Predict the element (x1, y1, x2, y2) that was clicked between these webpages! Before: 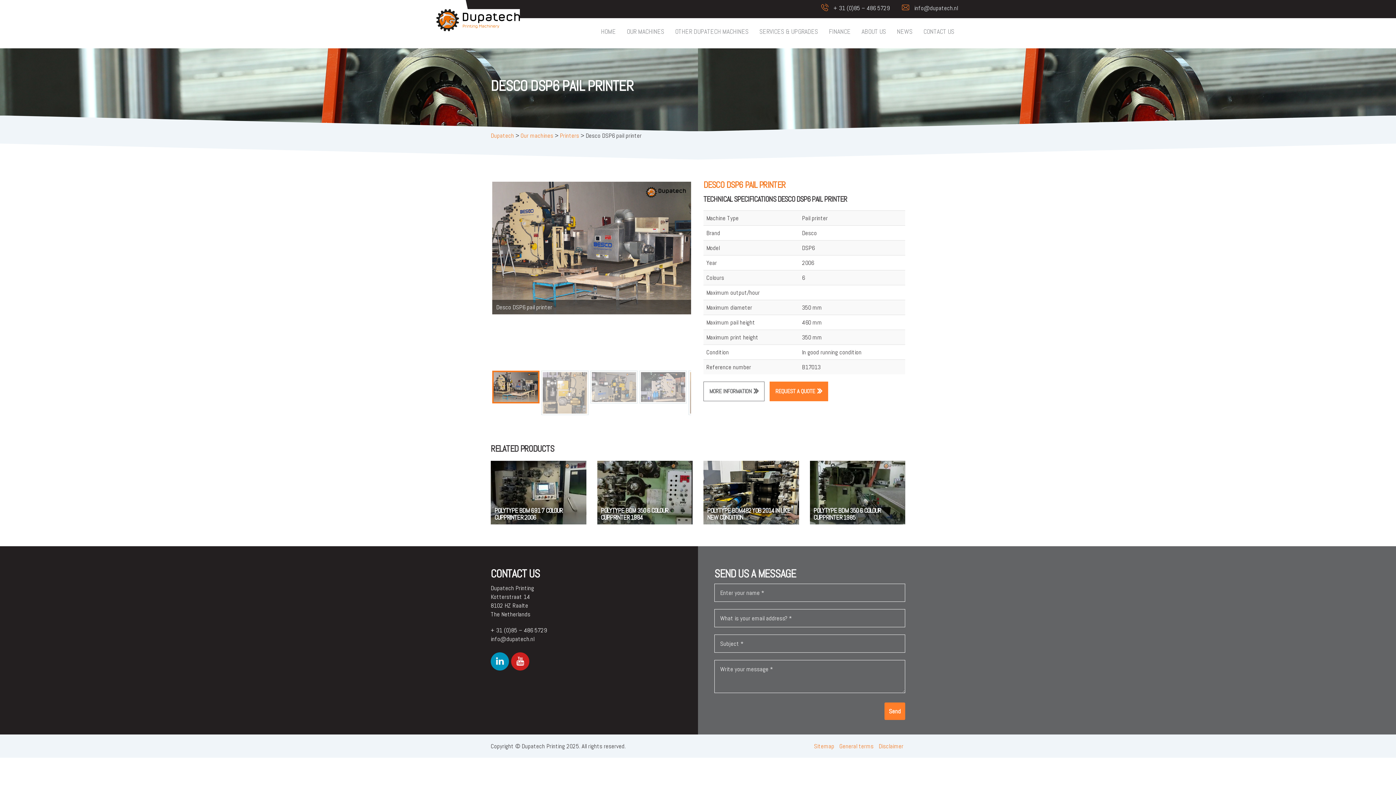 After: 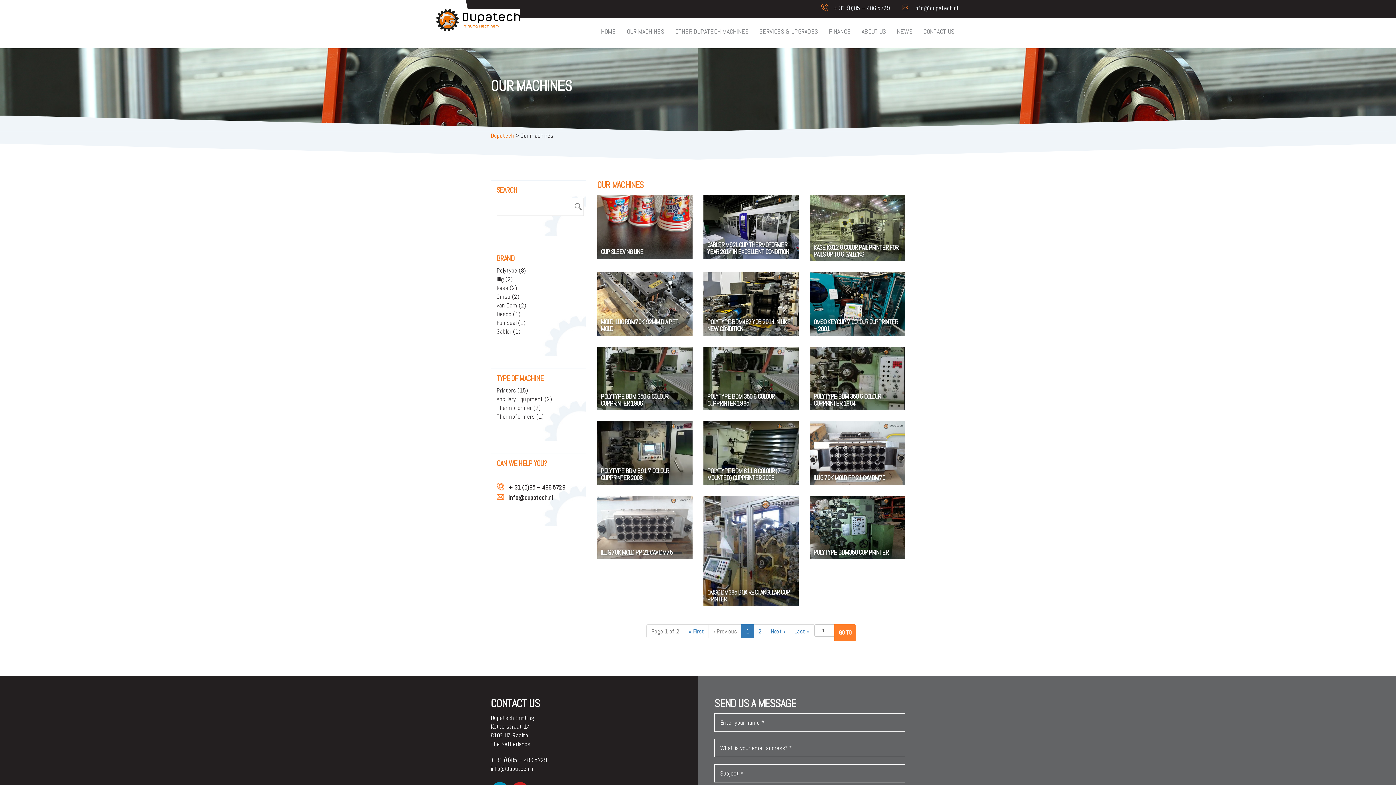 Action: bbox: (621, 18, 669, 45) label: OUR MACHINES